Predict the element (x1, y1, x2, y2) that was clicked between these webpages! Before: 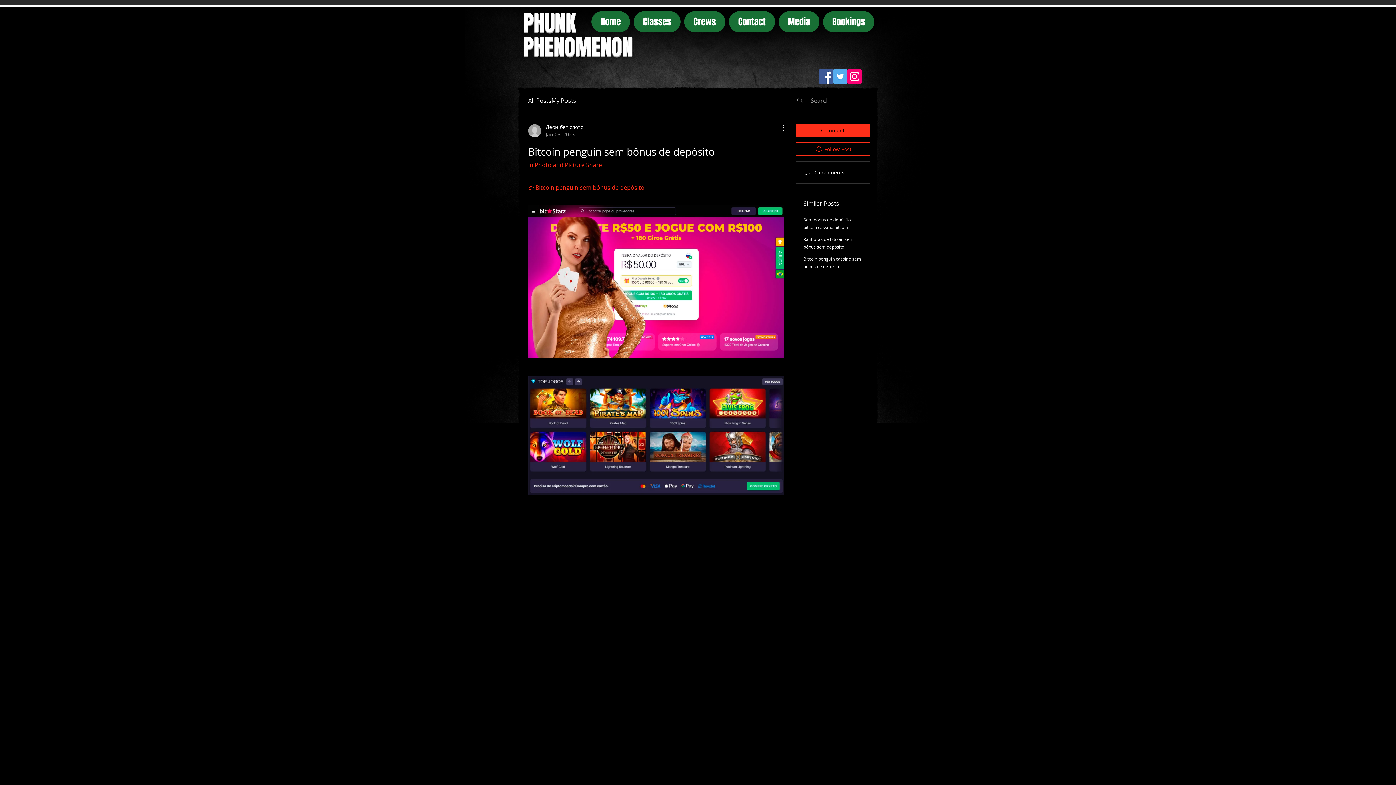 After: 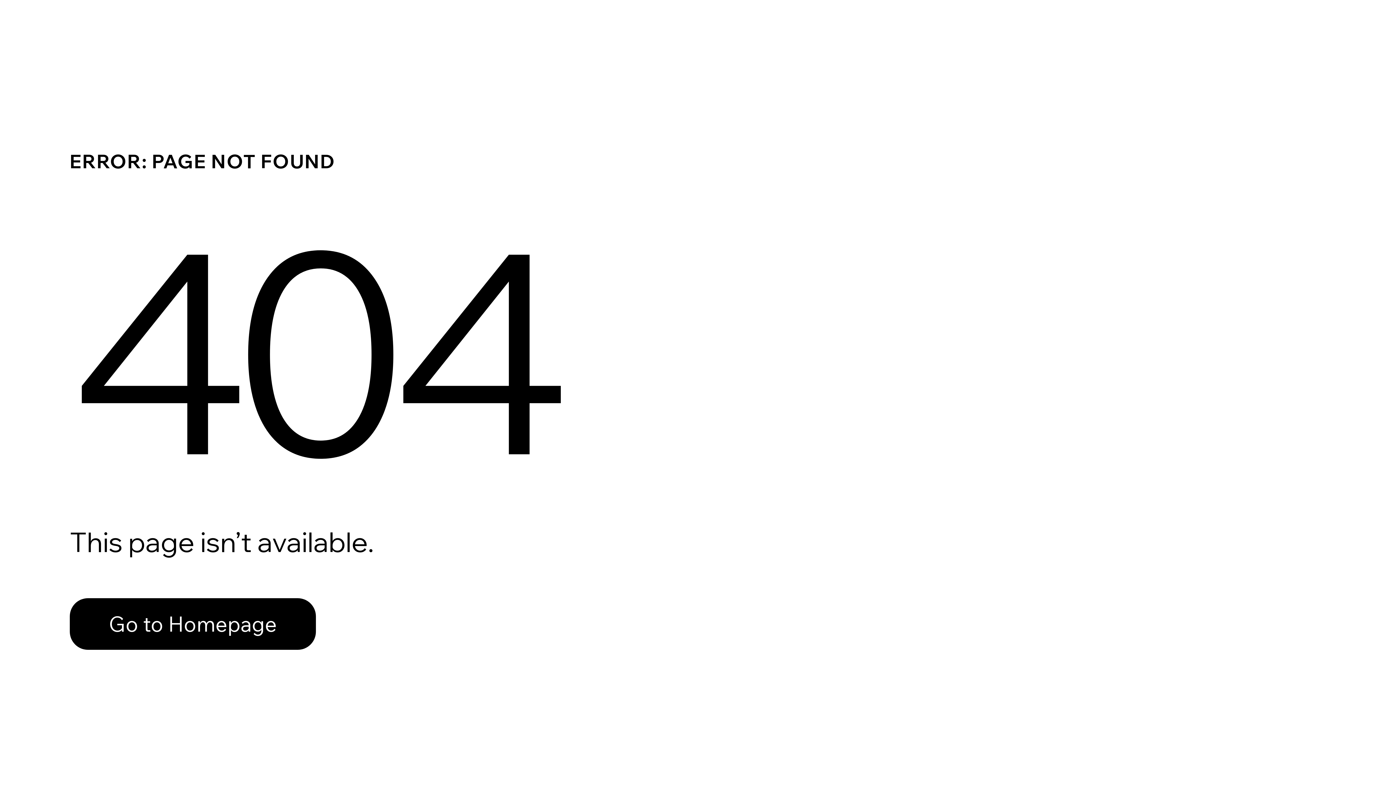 Action: label: Леон бет слотс
Jan 03, 2023 bbox: (528, 123, 583, 138)